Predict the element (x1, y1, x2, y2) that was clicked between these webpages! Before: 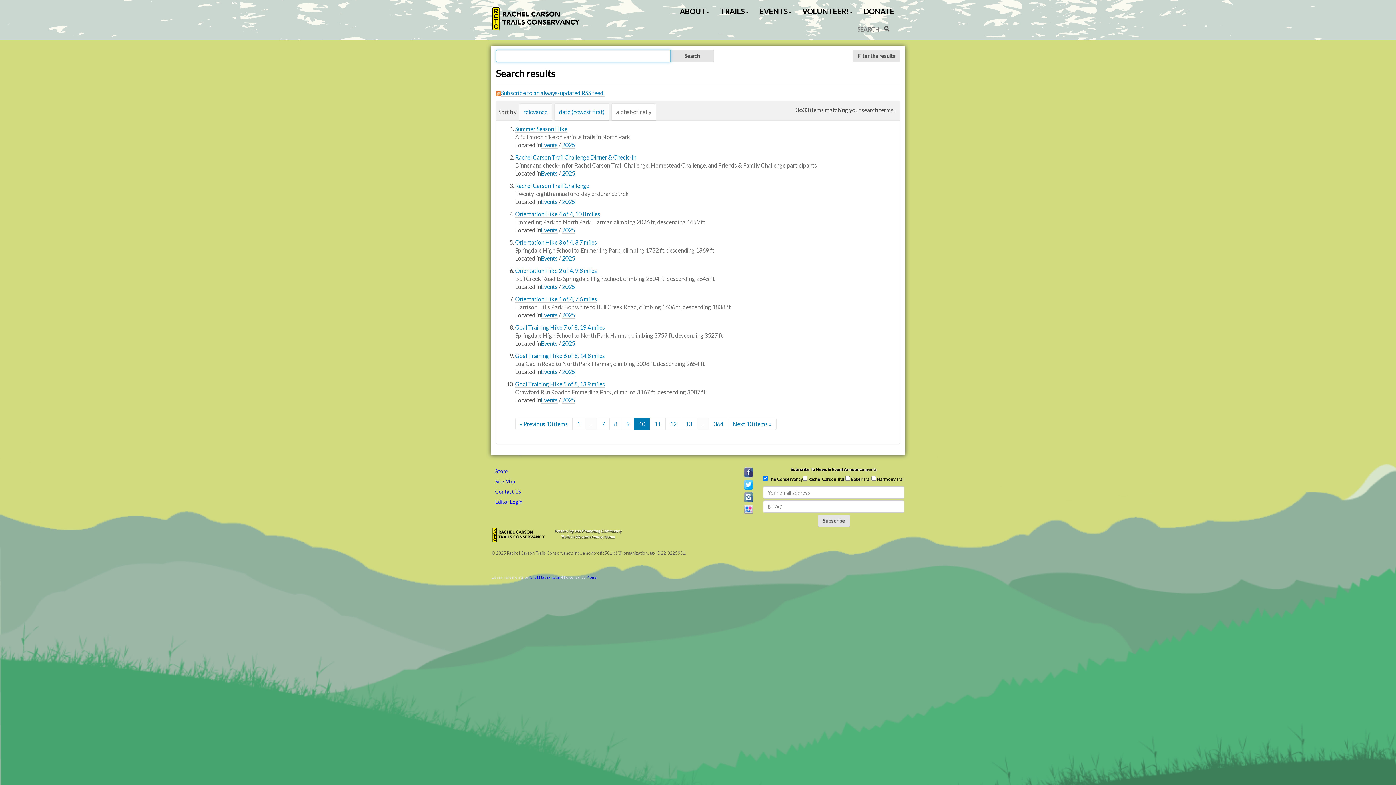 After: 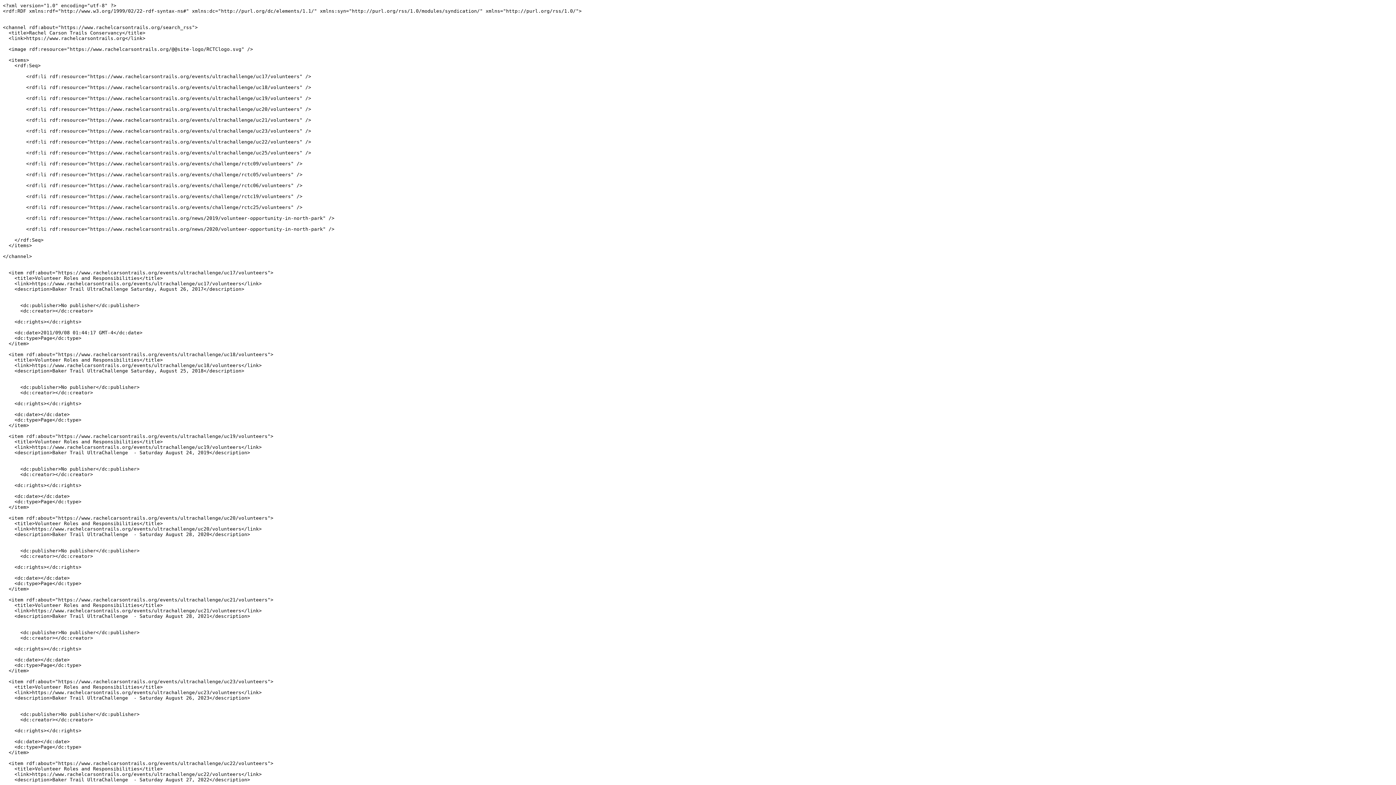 Action: label: Subscribe to an always-updated RSS feed. bbox: (501, 89, 604, 96)